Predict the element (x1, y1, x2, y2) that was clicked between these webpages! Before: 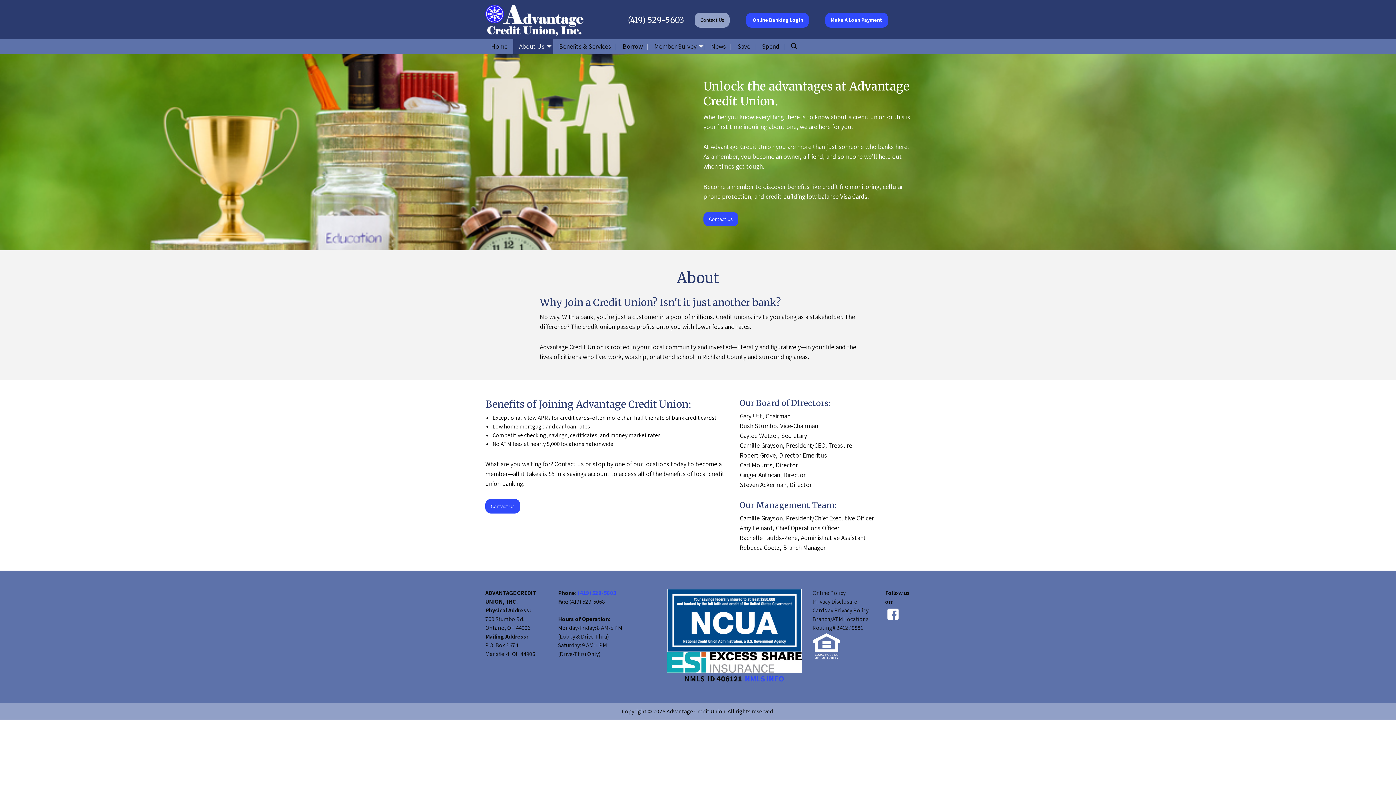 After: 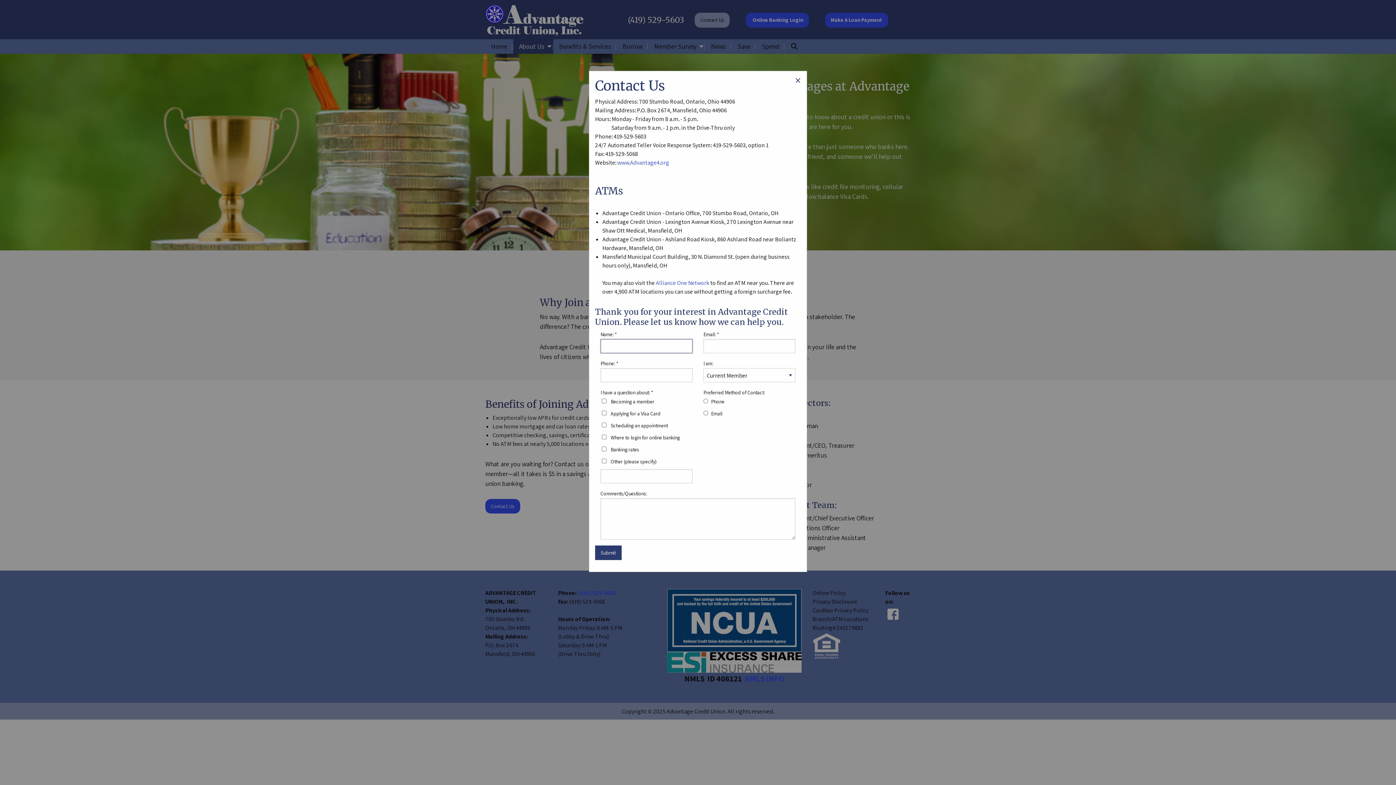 Action: bbox: (703, 211, 738, 226) label: Contact Us